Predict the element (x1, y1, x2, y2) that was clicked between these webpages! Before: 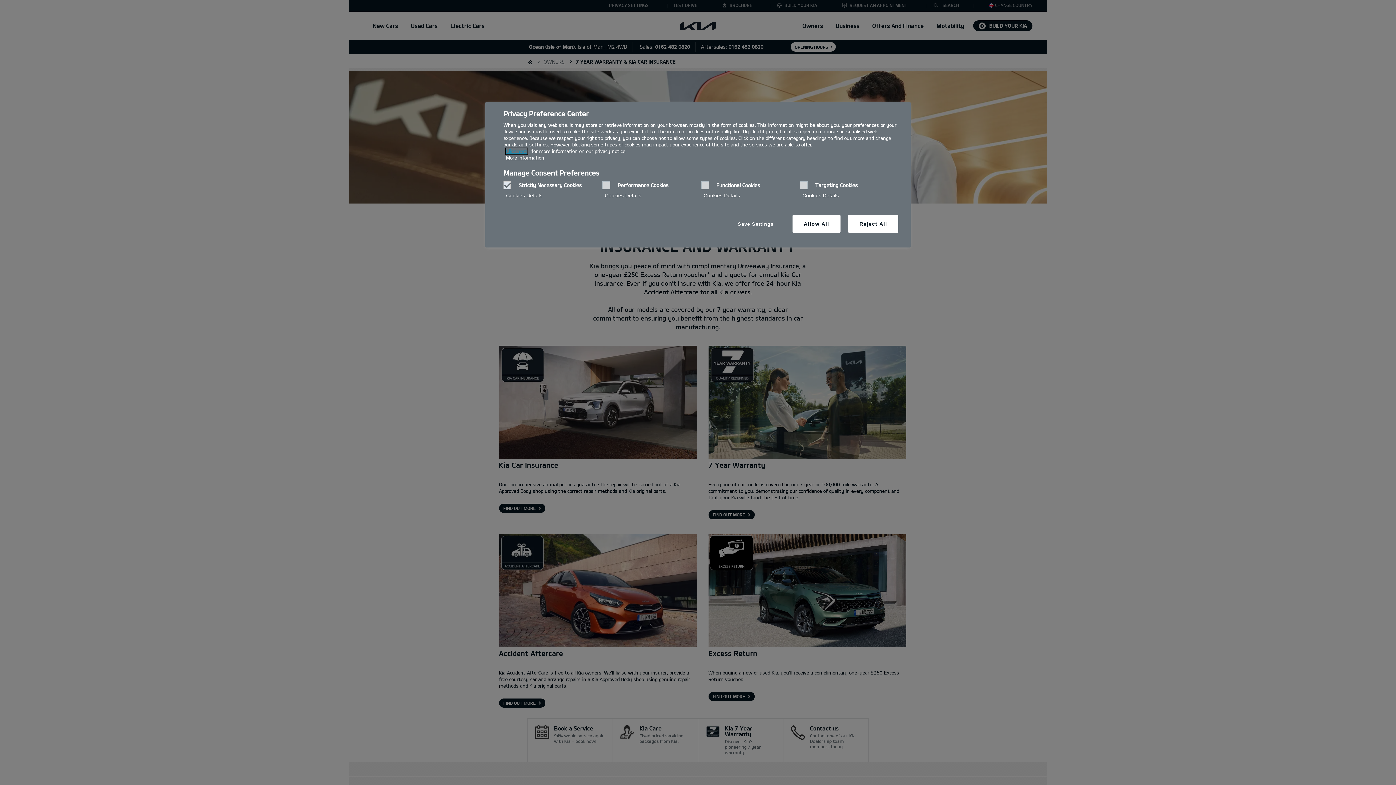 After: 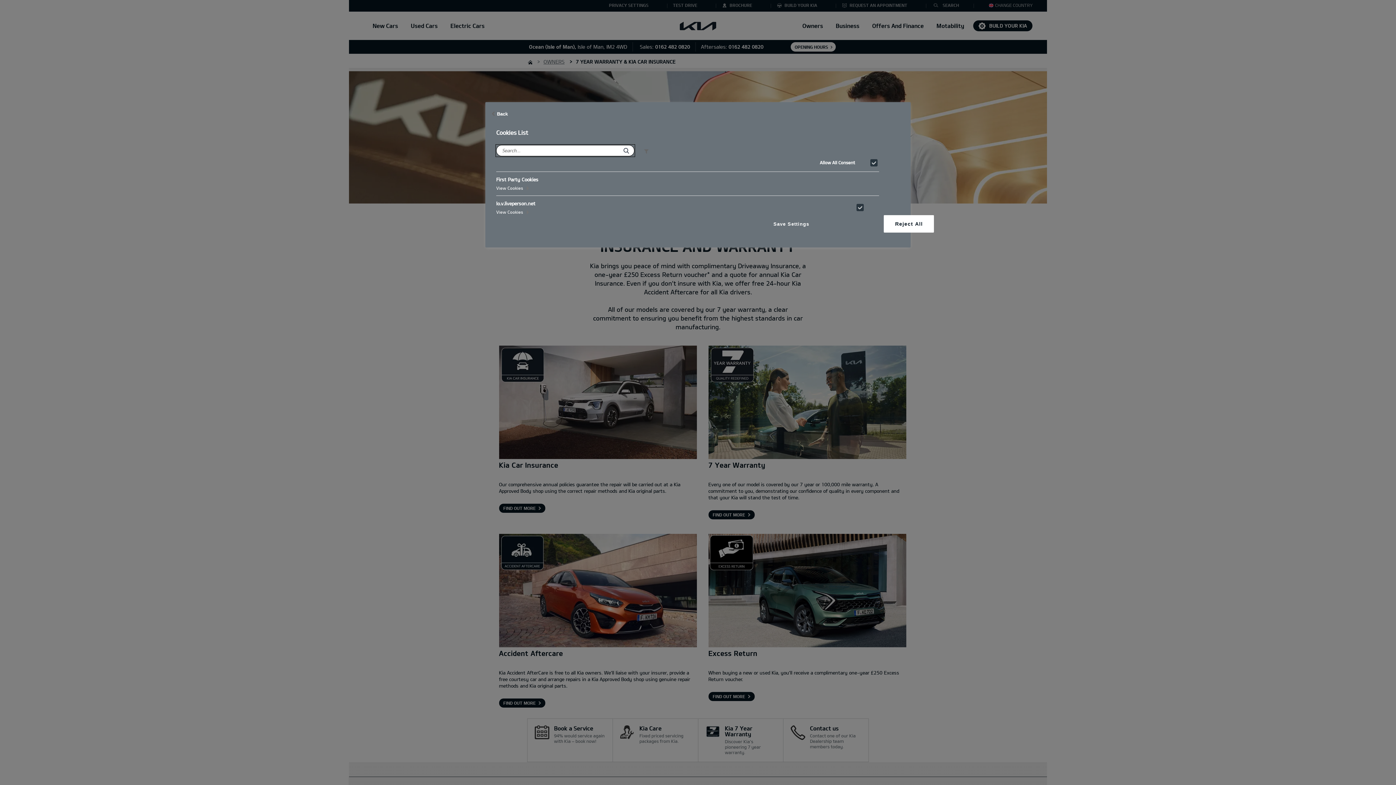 Action: bbox: (506, 189, 542, 201) label: Strictly Necessary Cookies - Cookie Details button opens Cookie List menu